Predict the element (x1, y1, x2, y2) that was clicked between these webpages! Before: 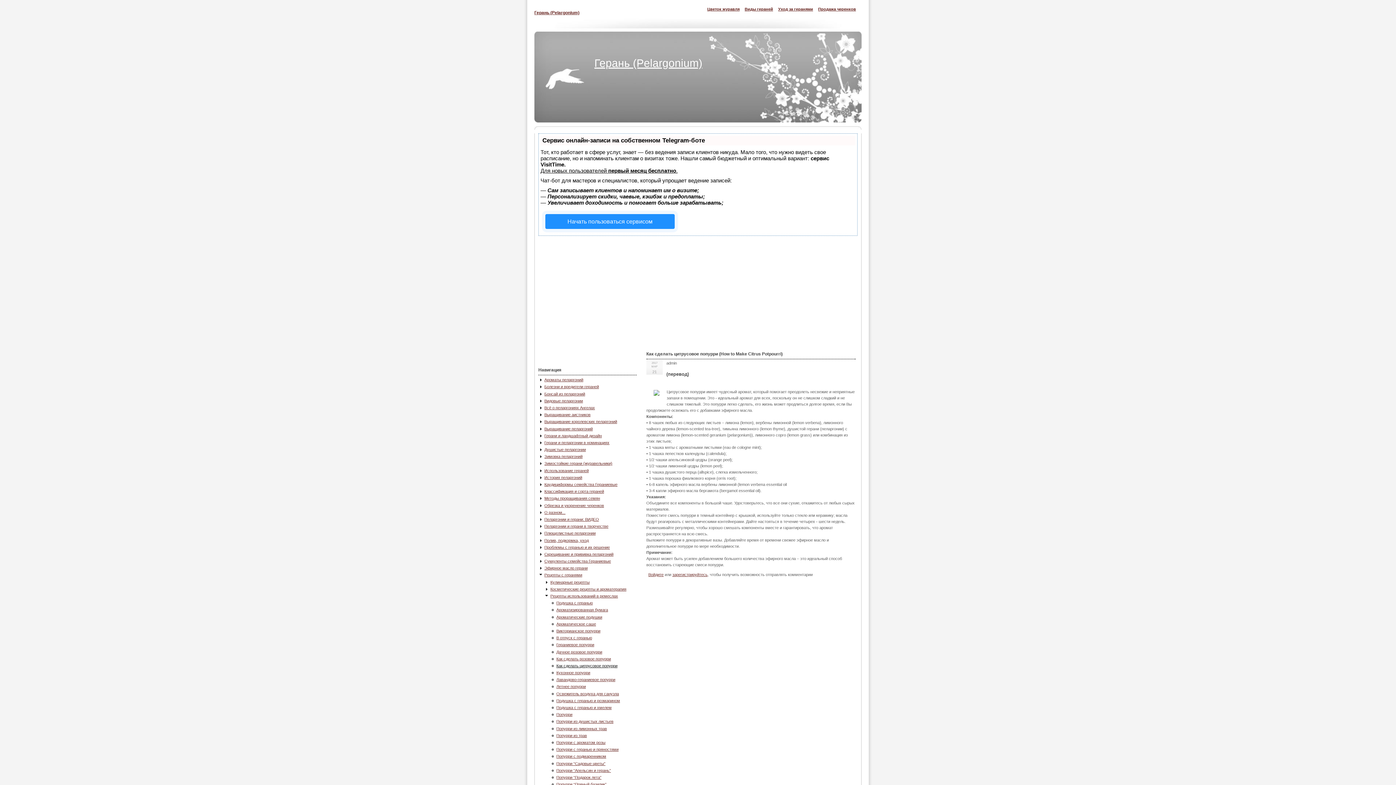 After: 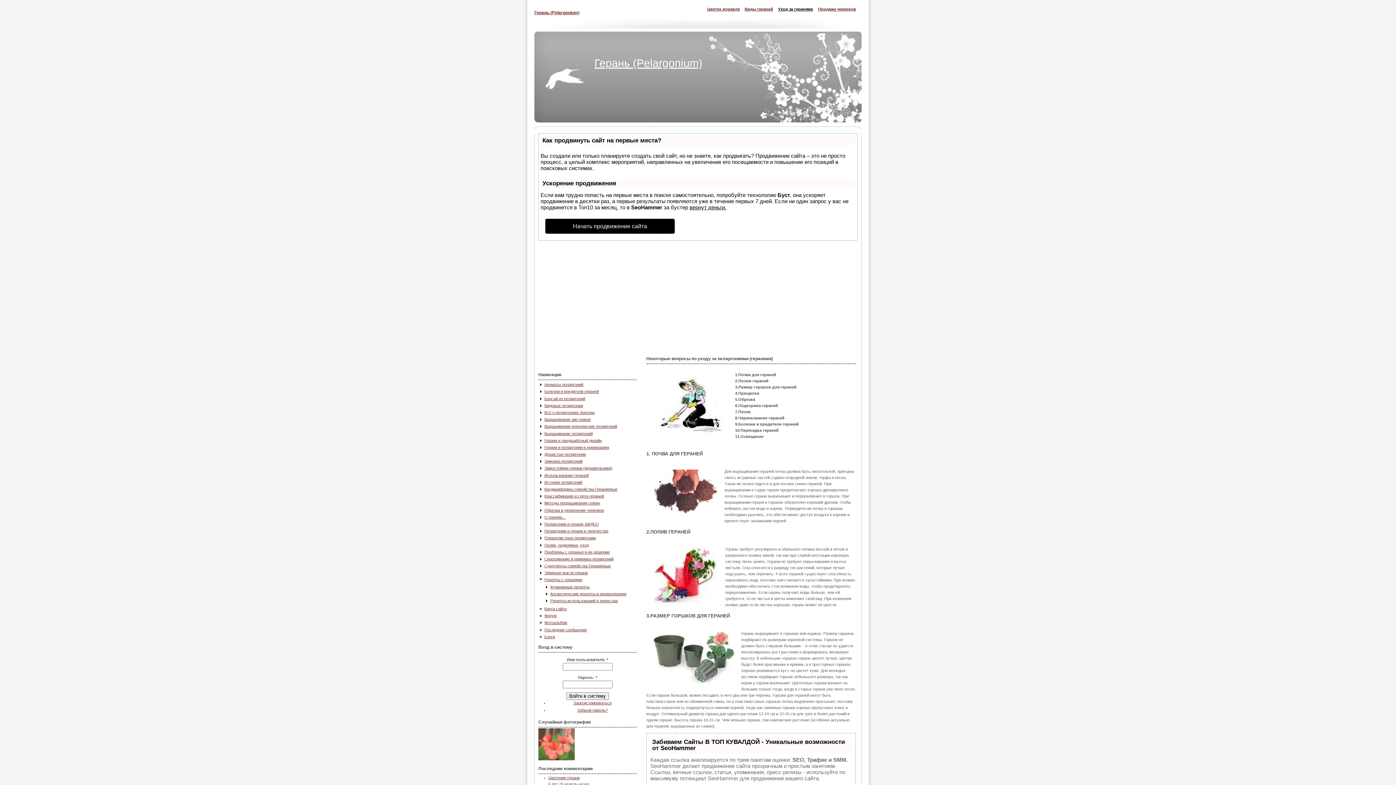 Action: label: Уход за геранями bbox: (778, 6, 813, 11)